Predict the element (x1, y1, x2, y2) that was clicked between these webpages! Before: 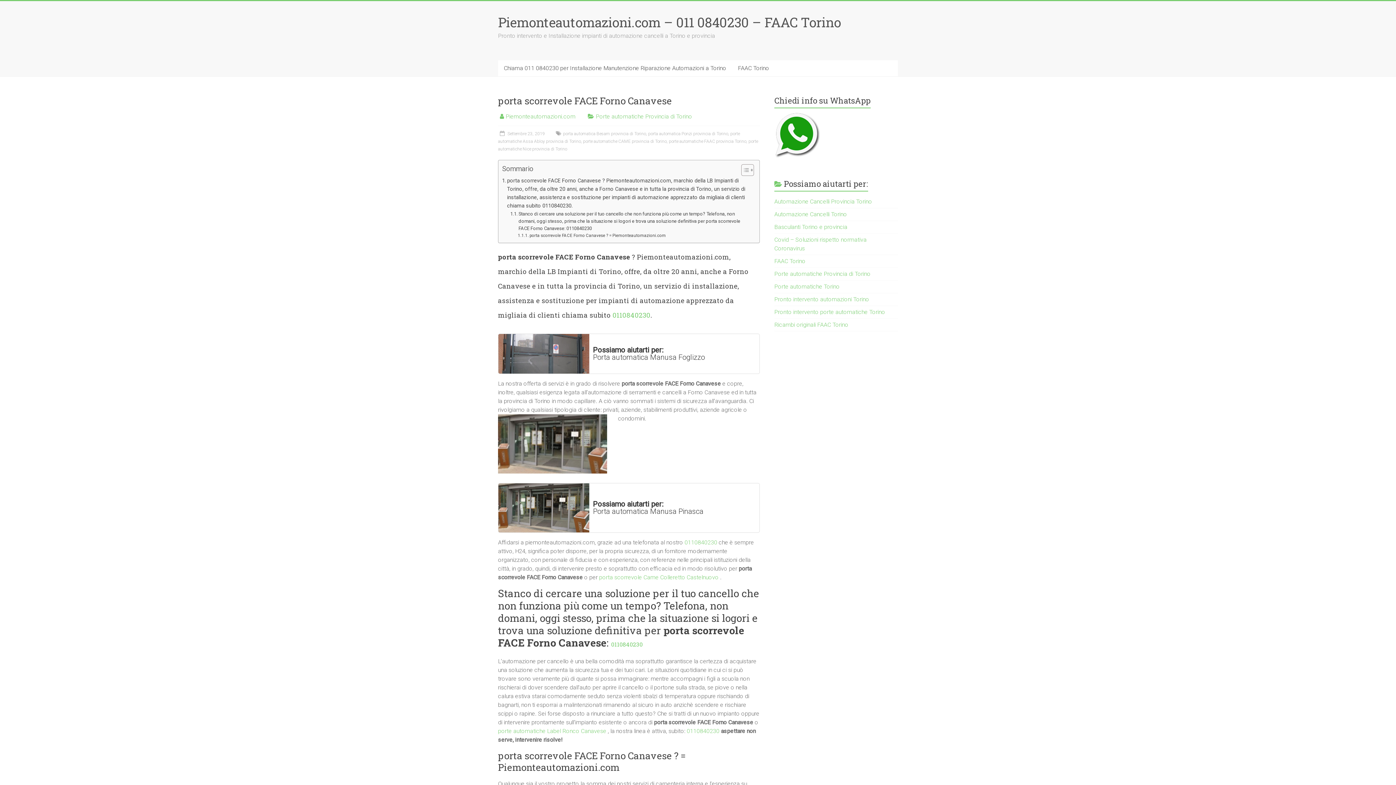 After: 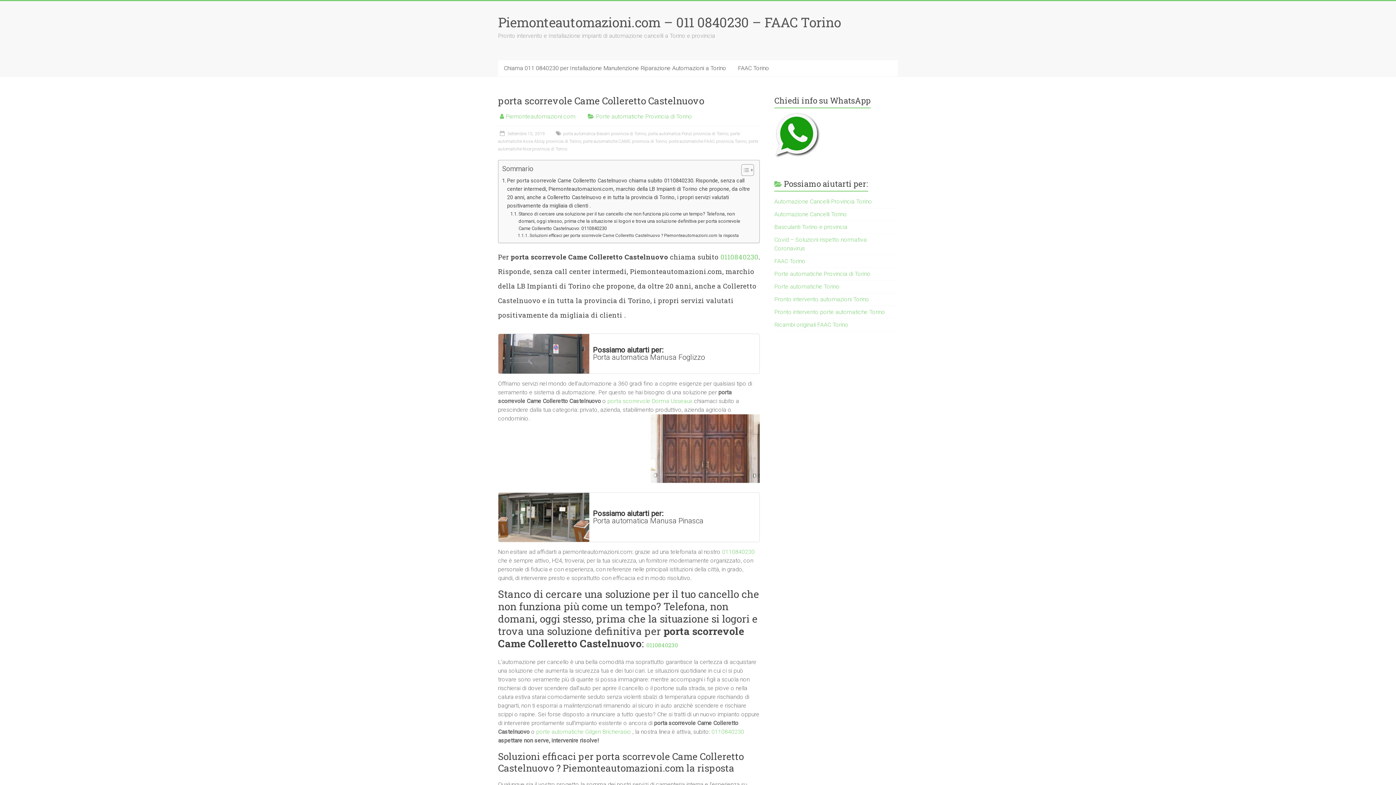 Action: bbox: (599, 574, 718, 581) label: porta scorrevole Came Colleretto Castelnuovo